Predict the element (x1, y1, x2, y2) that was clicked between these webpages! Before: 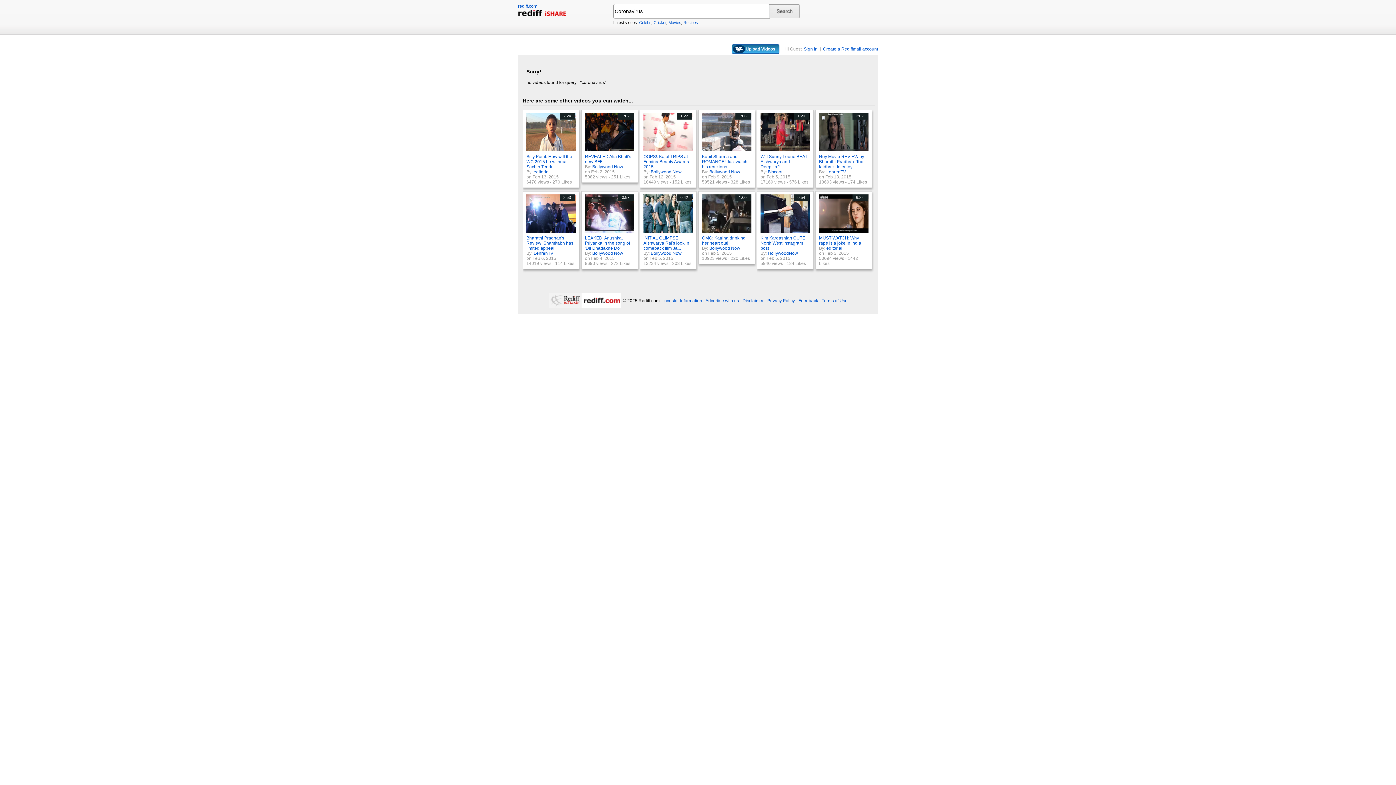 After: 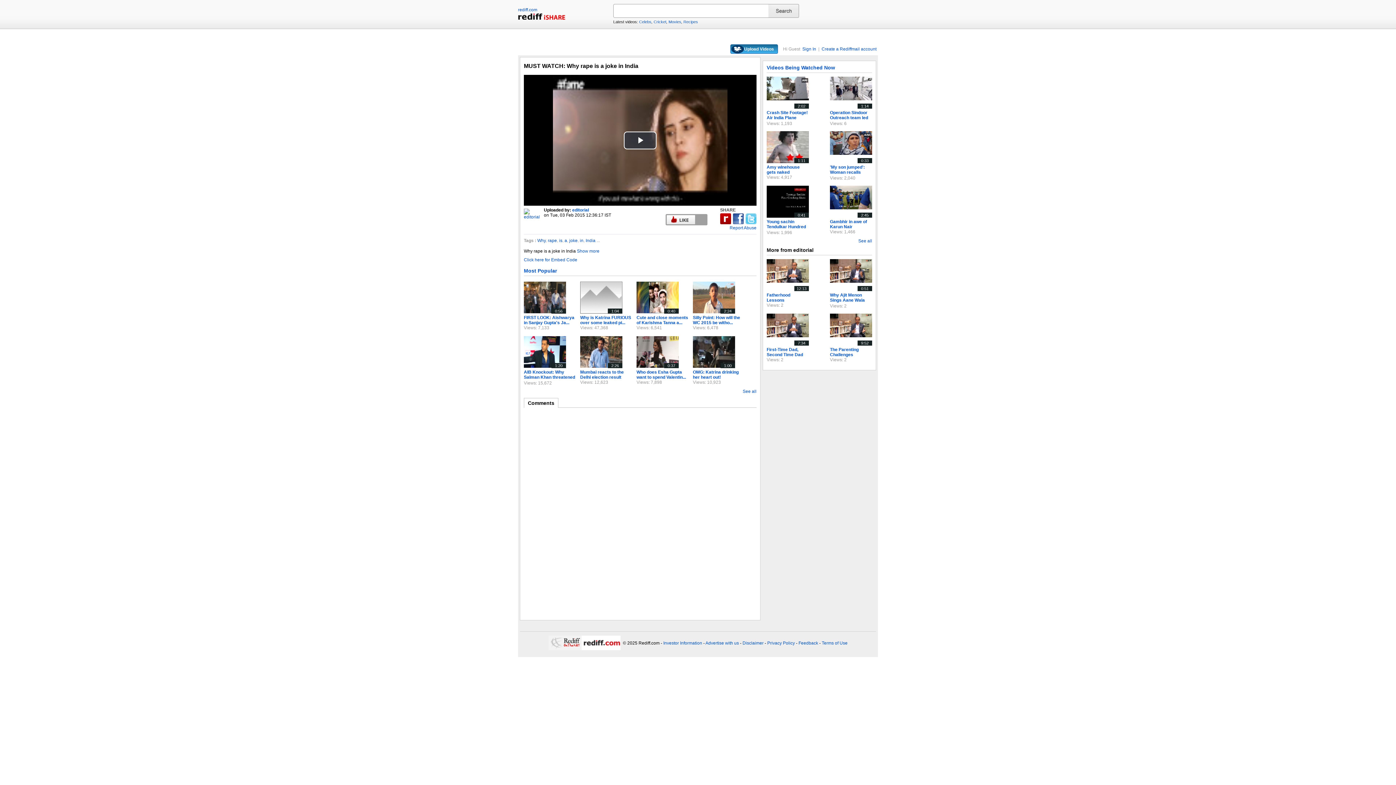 Action: label: MUST WATCH: Why rape is a joke in India bbox: (819, 235, 861, 245)